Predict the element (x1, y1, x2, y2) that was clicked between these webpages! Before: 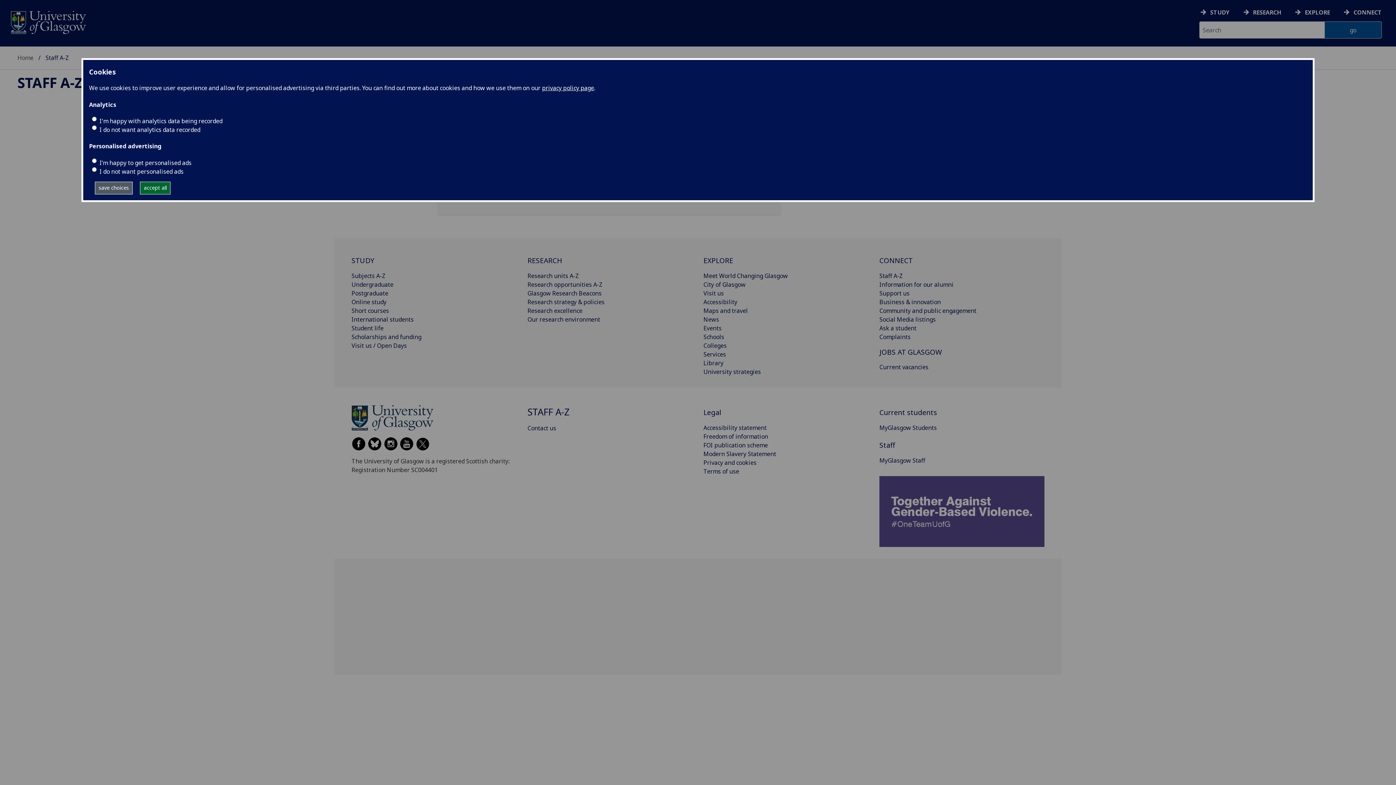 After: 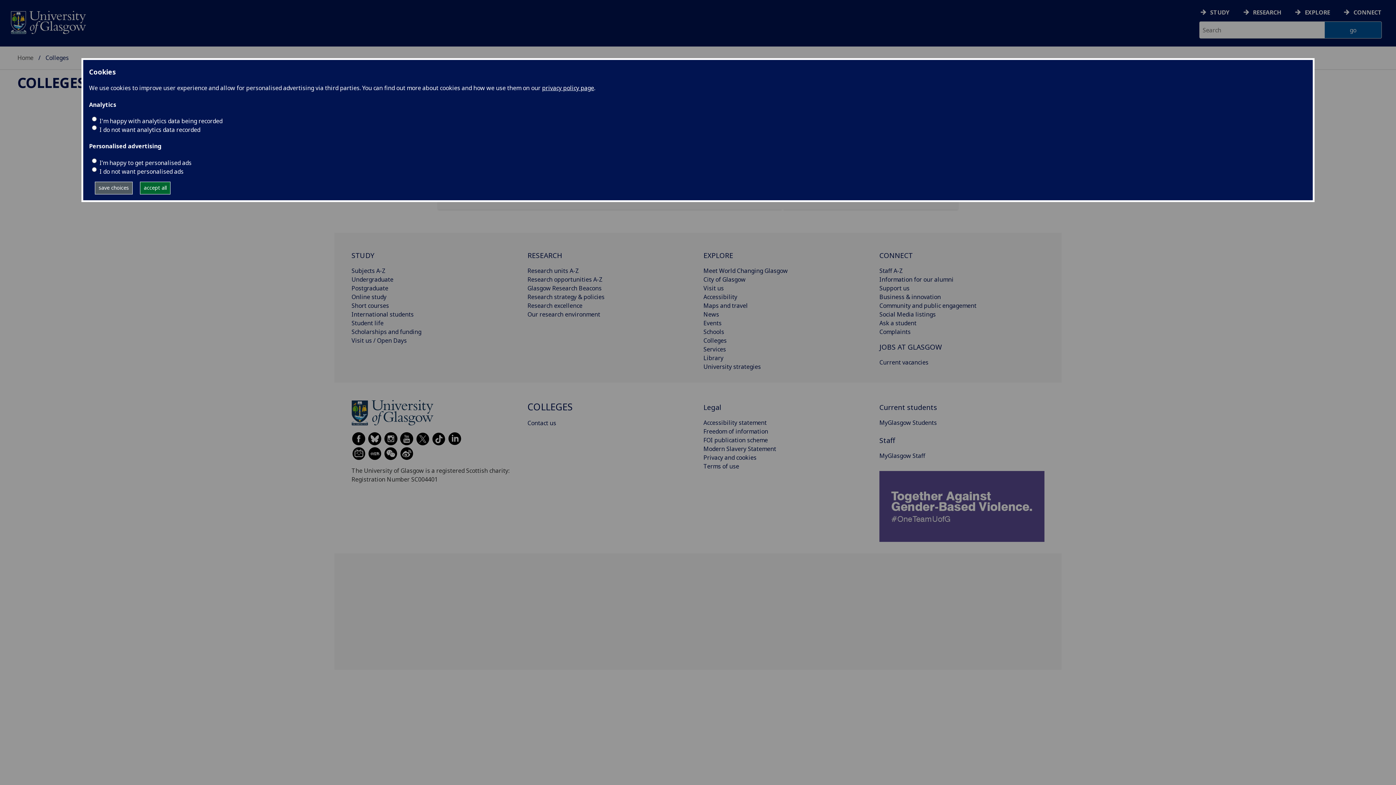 Action: label: Colleges bbox: (703, 341, 726, 349)